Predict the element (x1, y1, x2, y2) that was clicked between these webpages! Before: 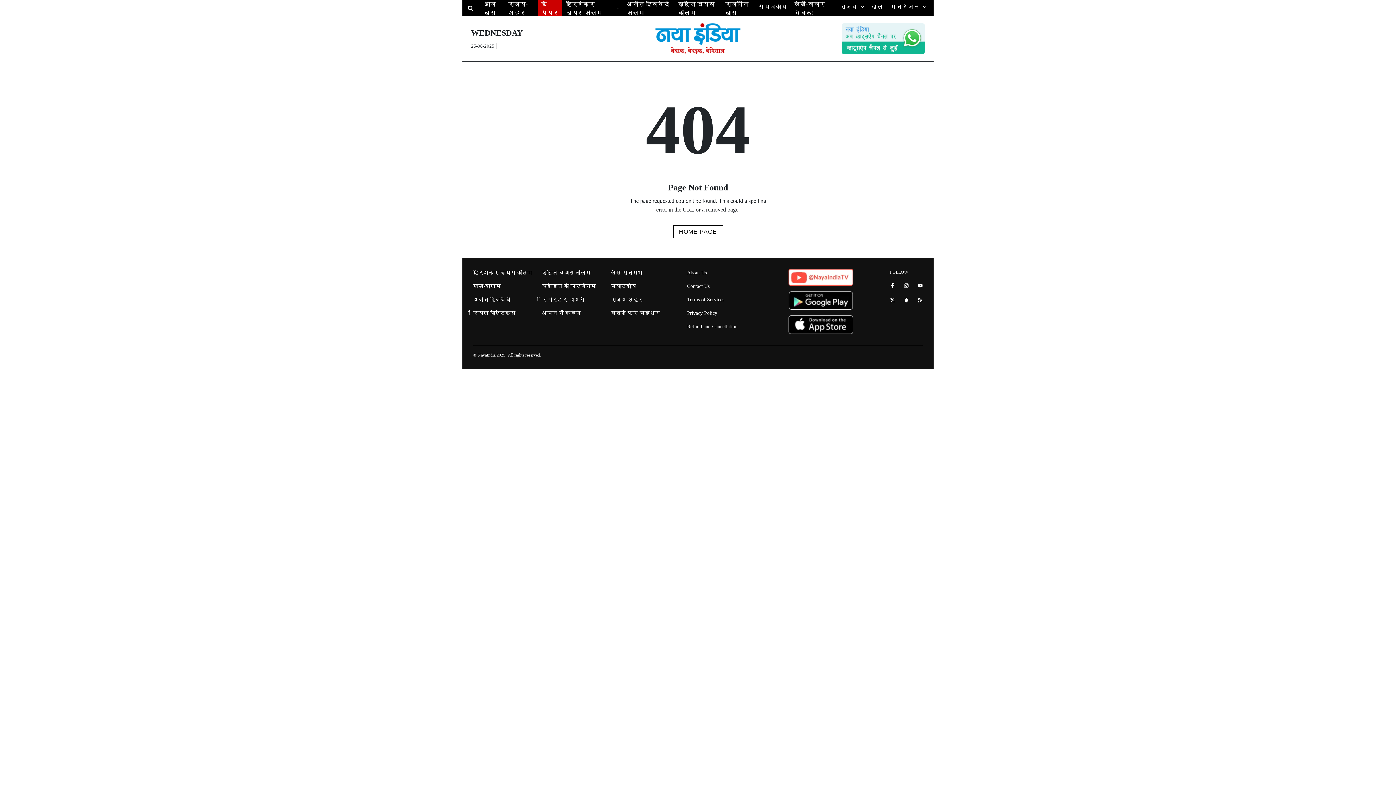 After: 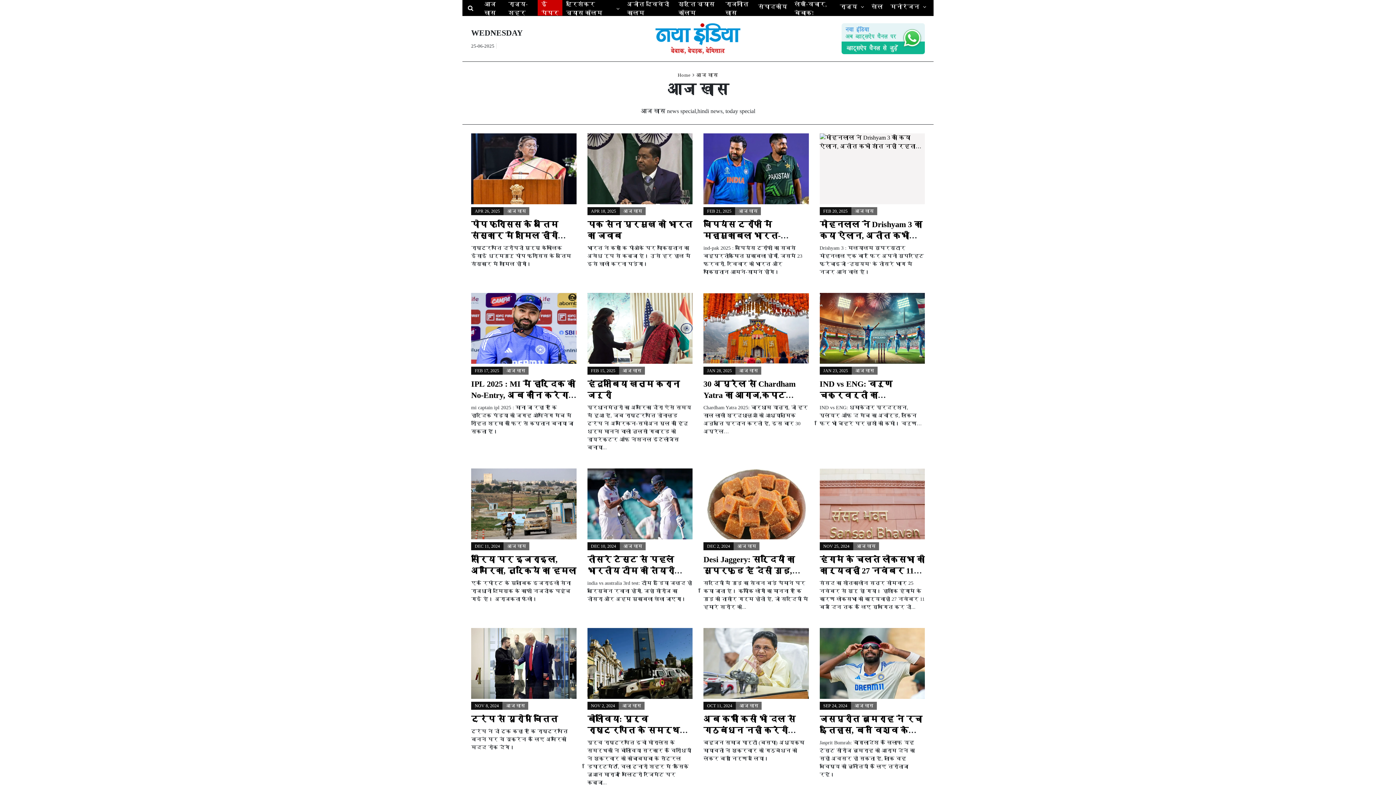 Action: bbox: (480, 1, 504, 15) label: आज खास